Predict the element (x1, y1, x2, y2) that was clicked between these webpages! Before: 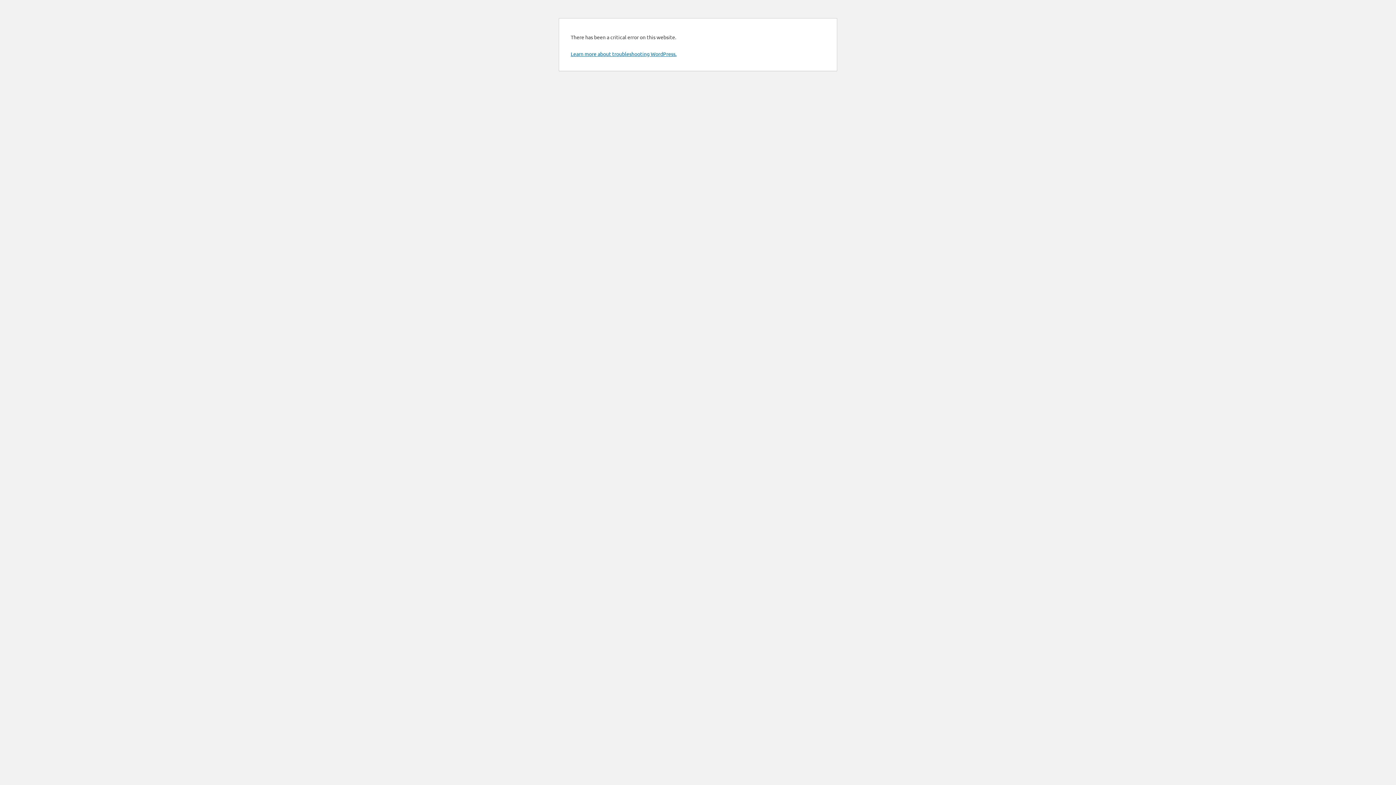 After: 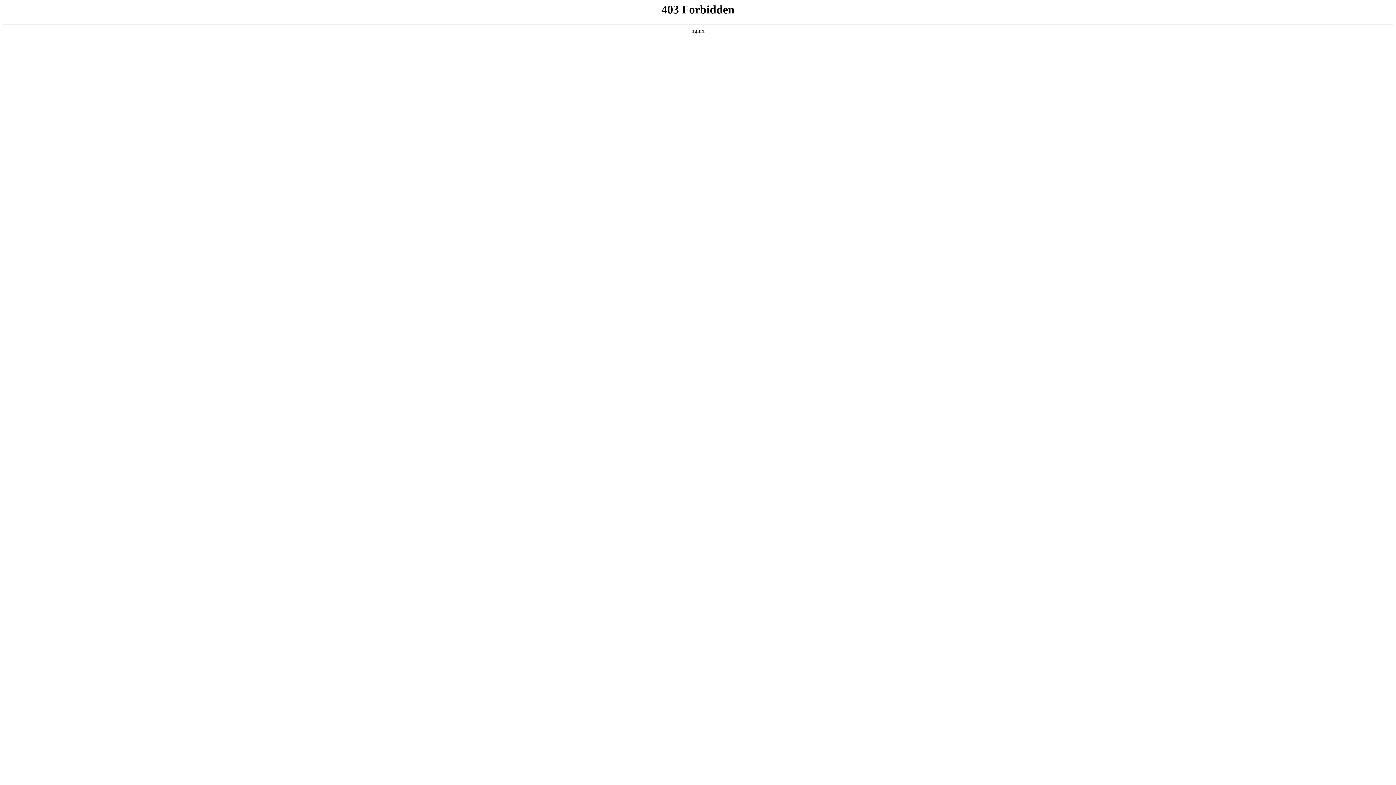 Action: bbox: (570, 50, 676, 57) label: Learn more about troubleshooting WordPress.